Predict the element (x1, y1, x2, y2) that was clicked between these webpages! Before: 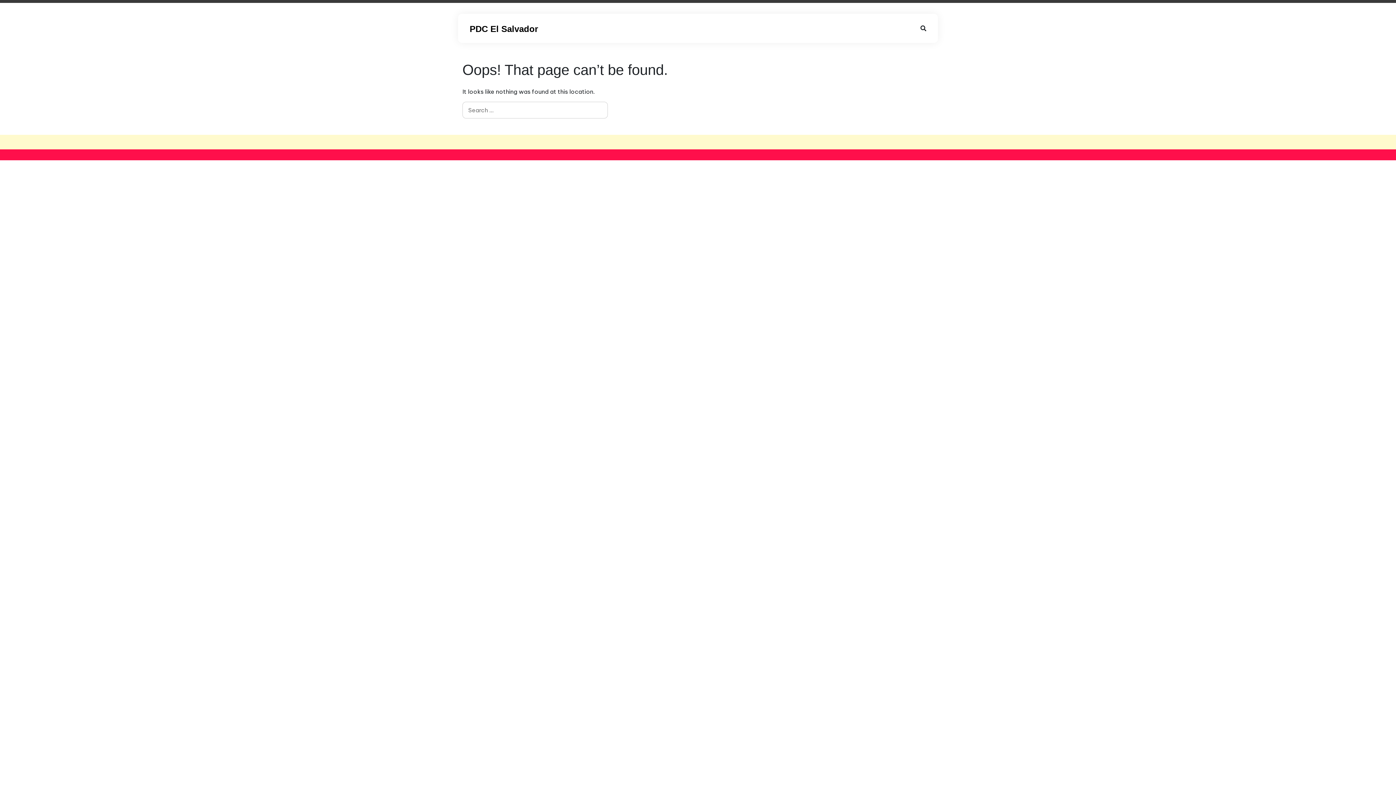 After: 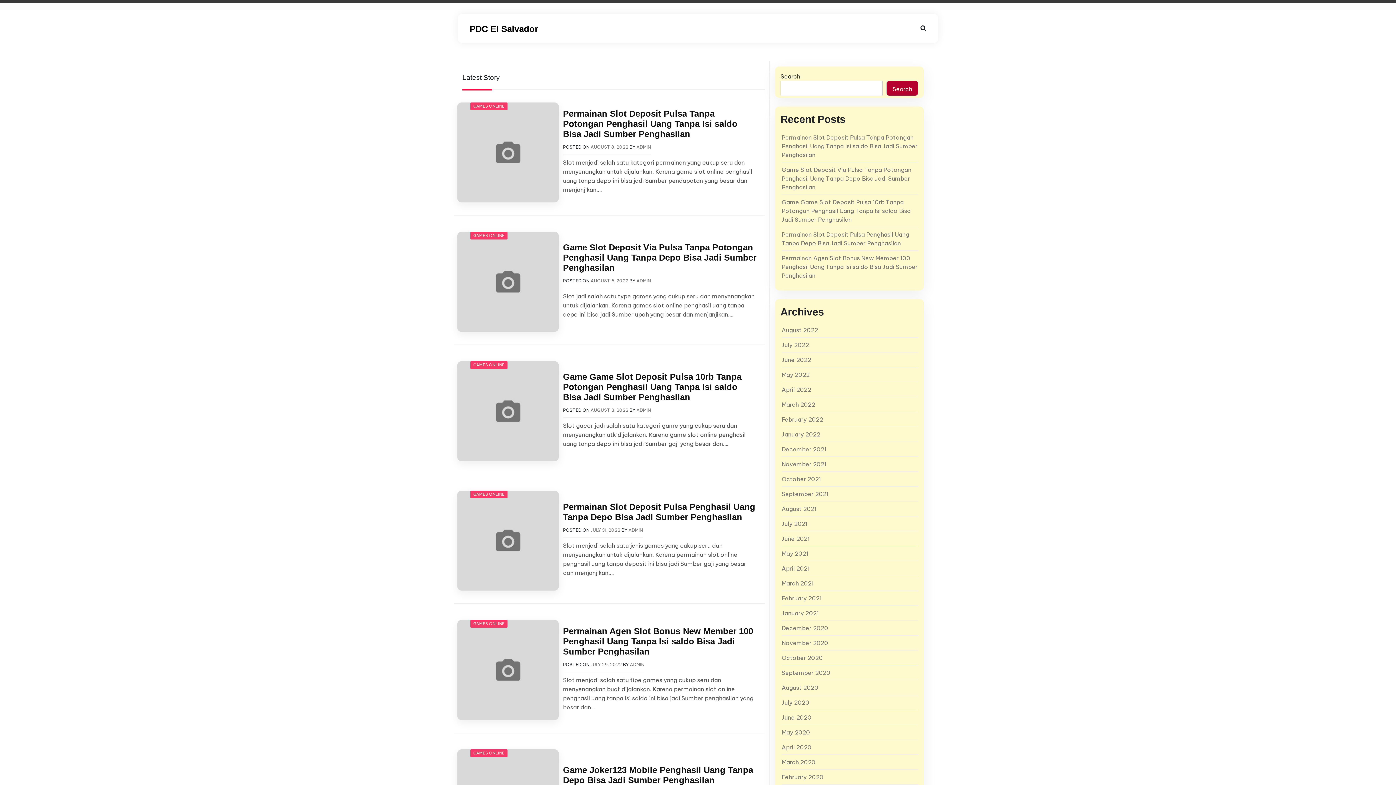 Action: label: PDC El Salvador bbox: (469, 24, 538, 33)